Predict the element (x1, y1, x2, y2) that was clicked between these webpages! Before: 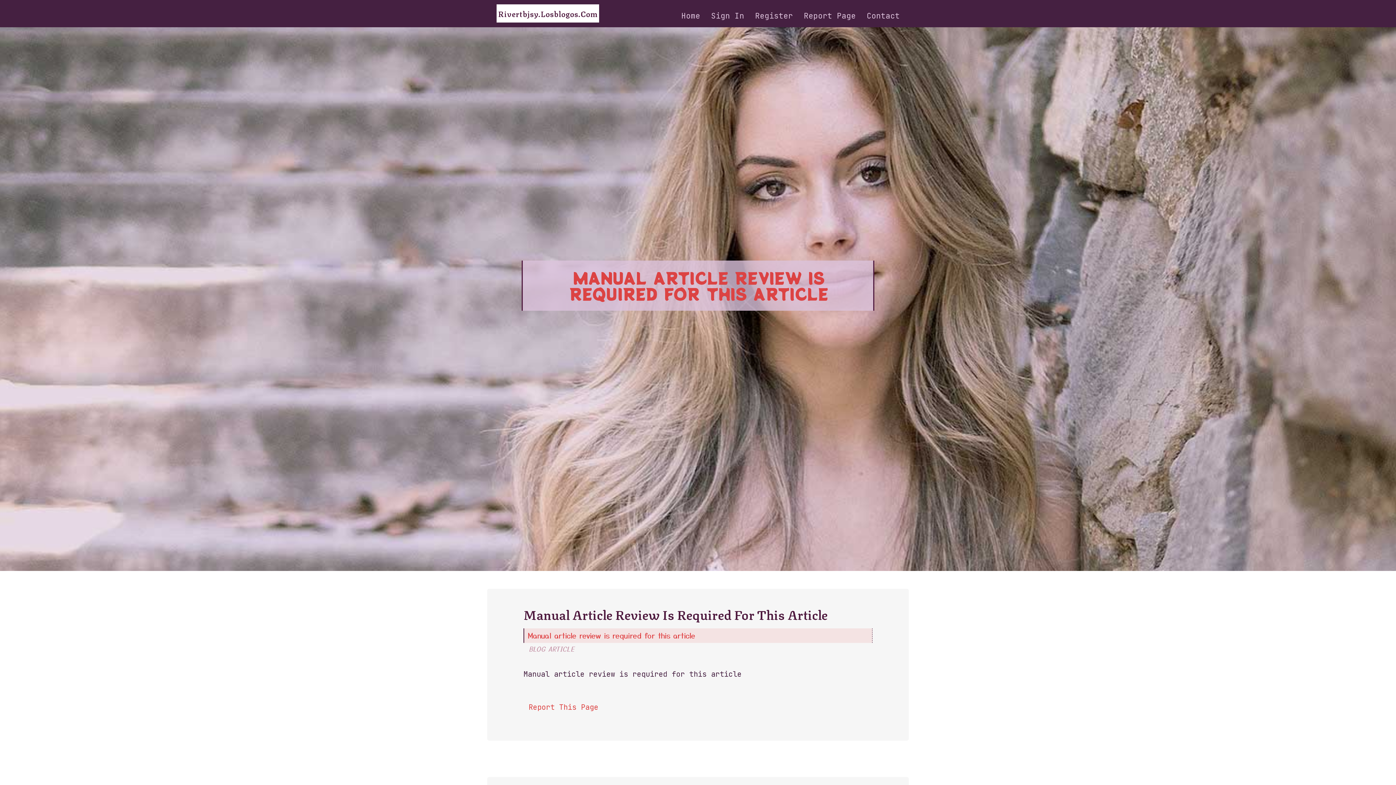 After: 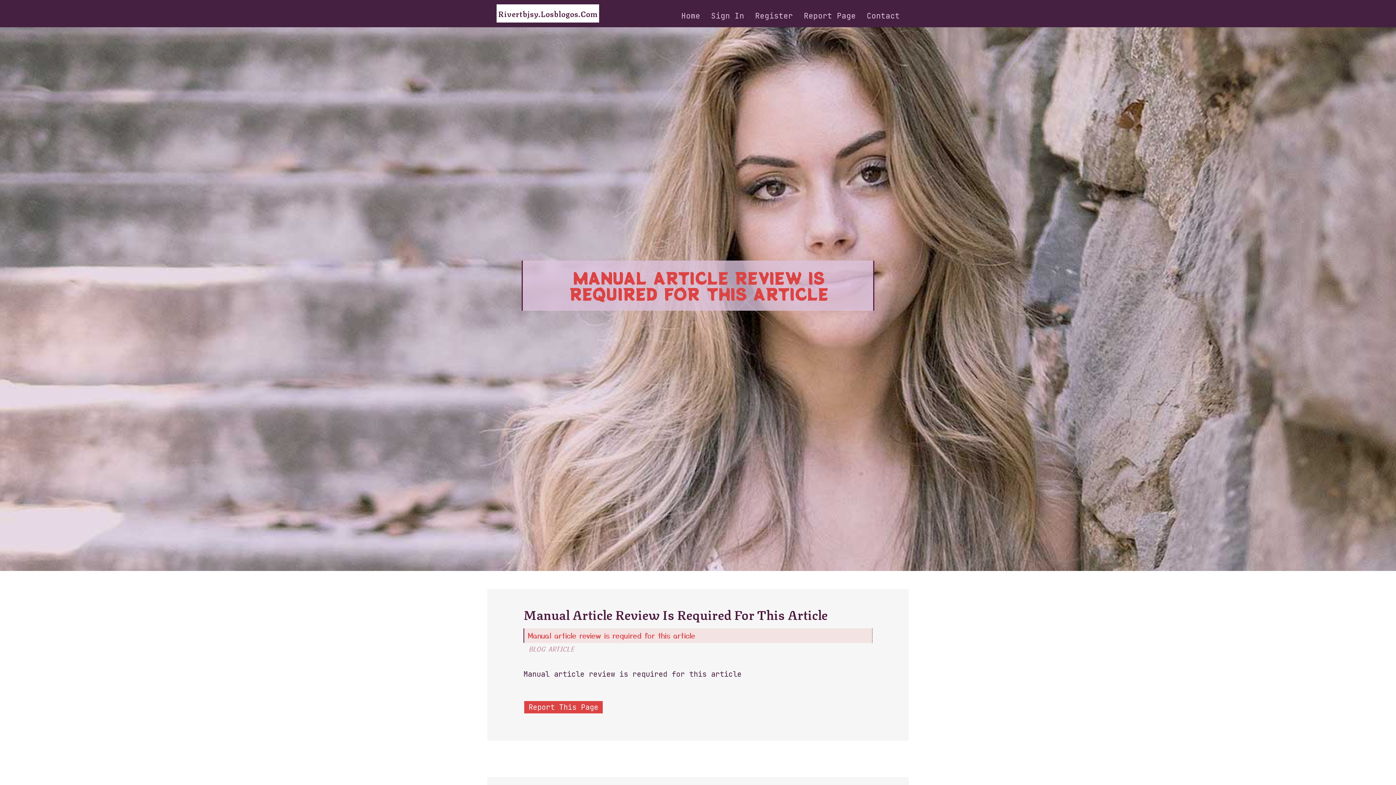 Action: label: Report This Page bbox: (524, 701, 602, 713)